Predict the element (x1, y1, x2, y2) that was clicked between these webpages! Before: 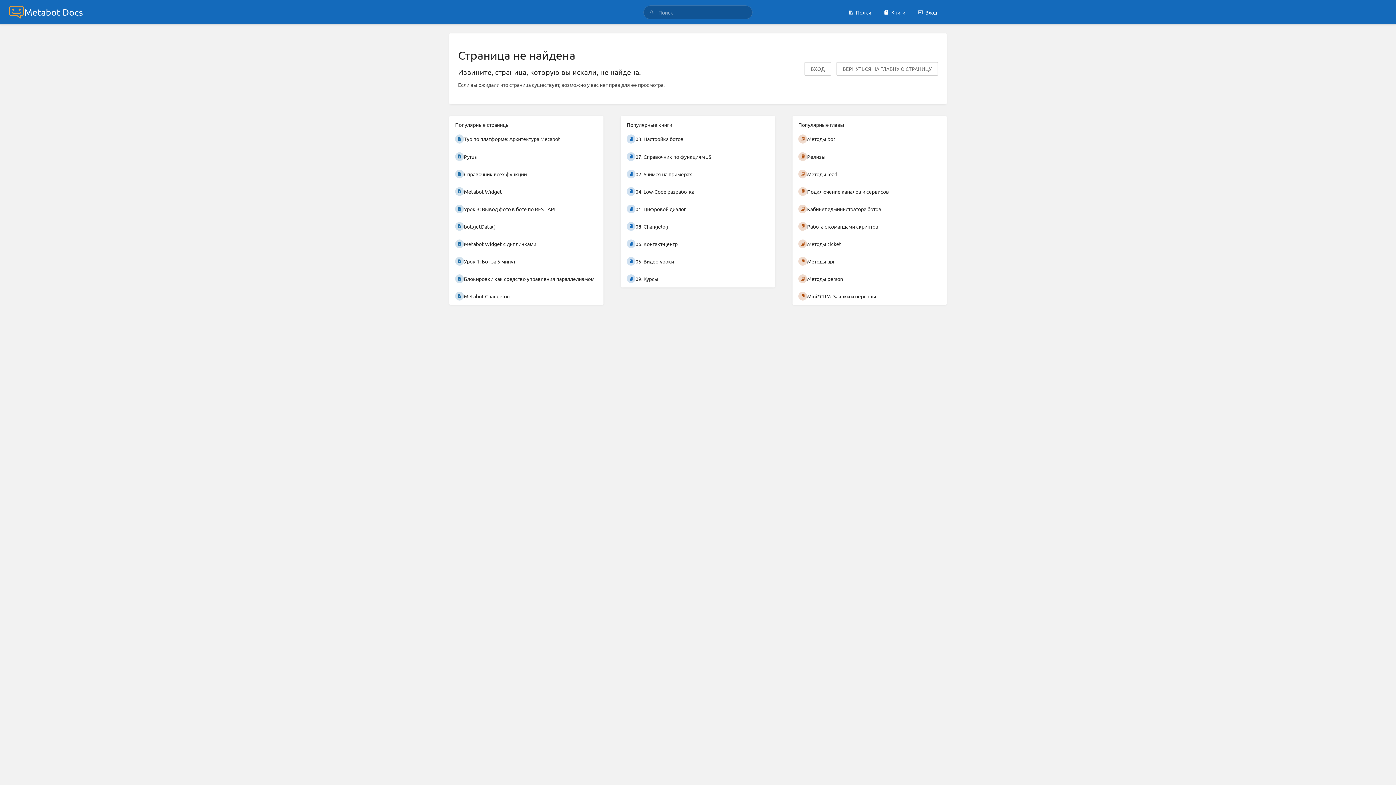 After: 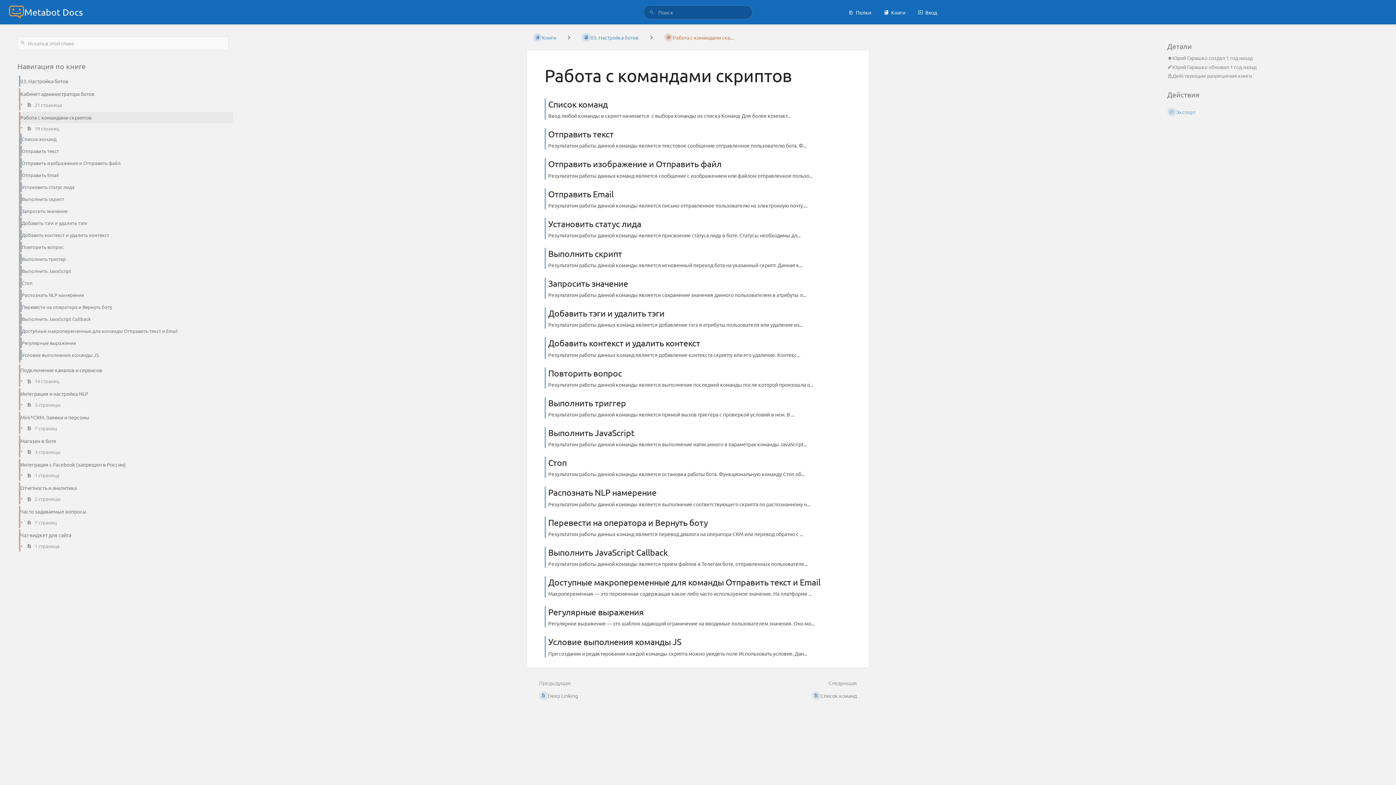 Action: bbox: (792, 217, 946, 235) label: Работа с командами скриптов